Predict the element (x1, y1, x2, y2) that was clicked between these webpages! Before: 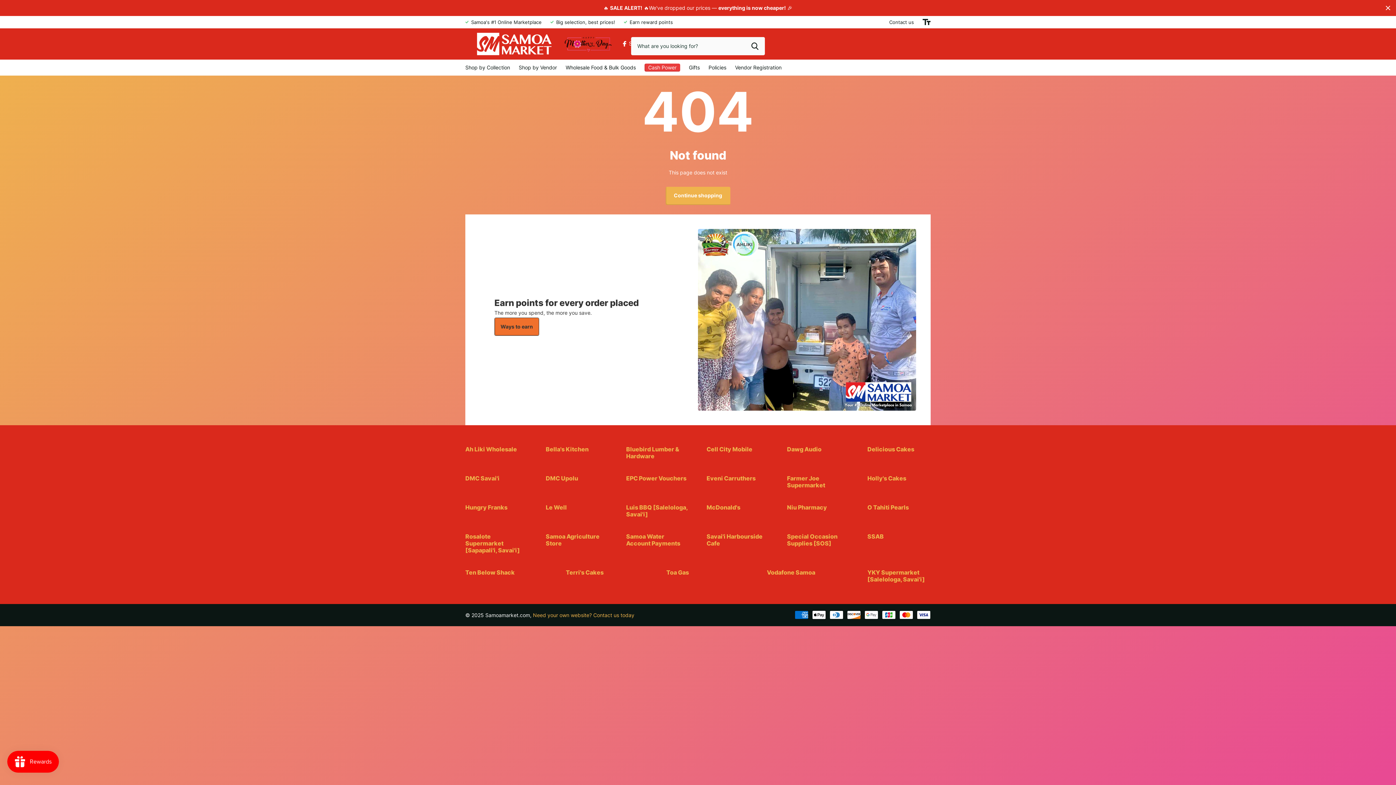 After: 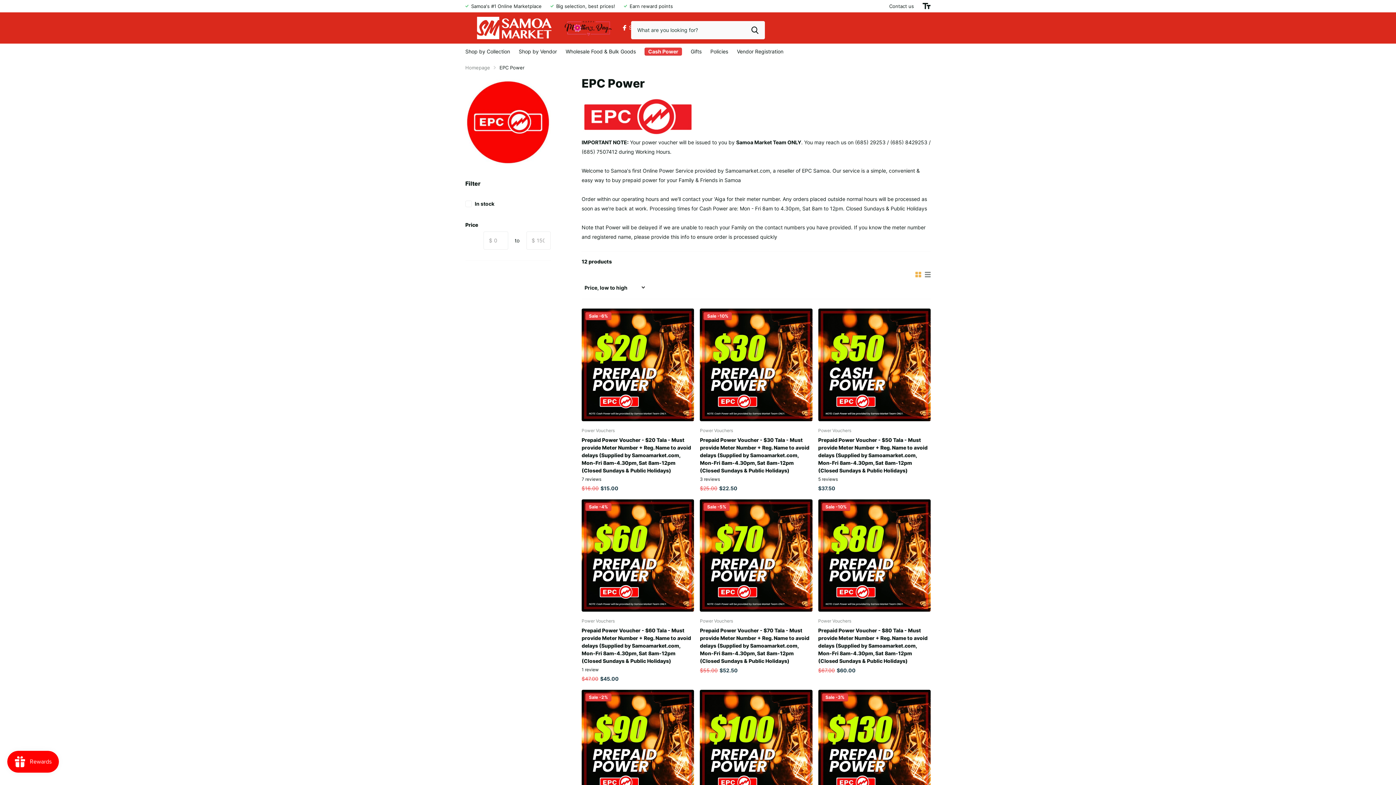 Action: bbox: (626, 474, 686, 482) label: EPC Power Vouchers